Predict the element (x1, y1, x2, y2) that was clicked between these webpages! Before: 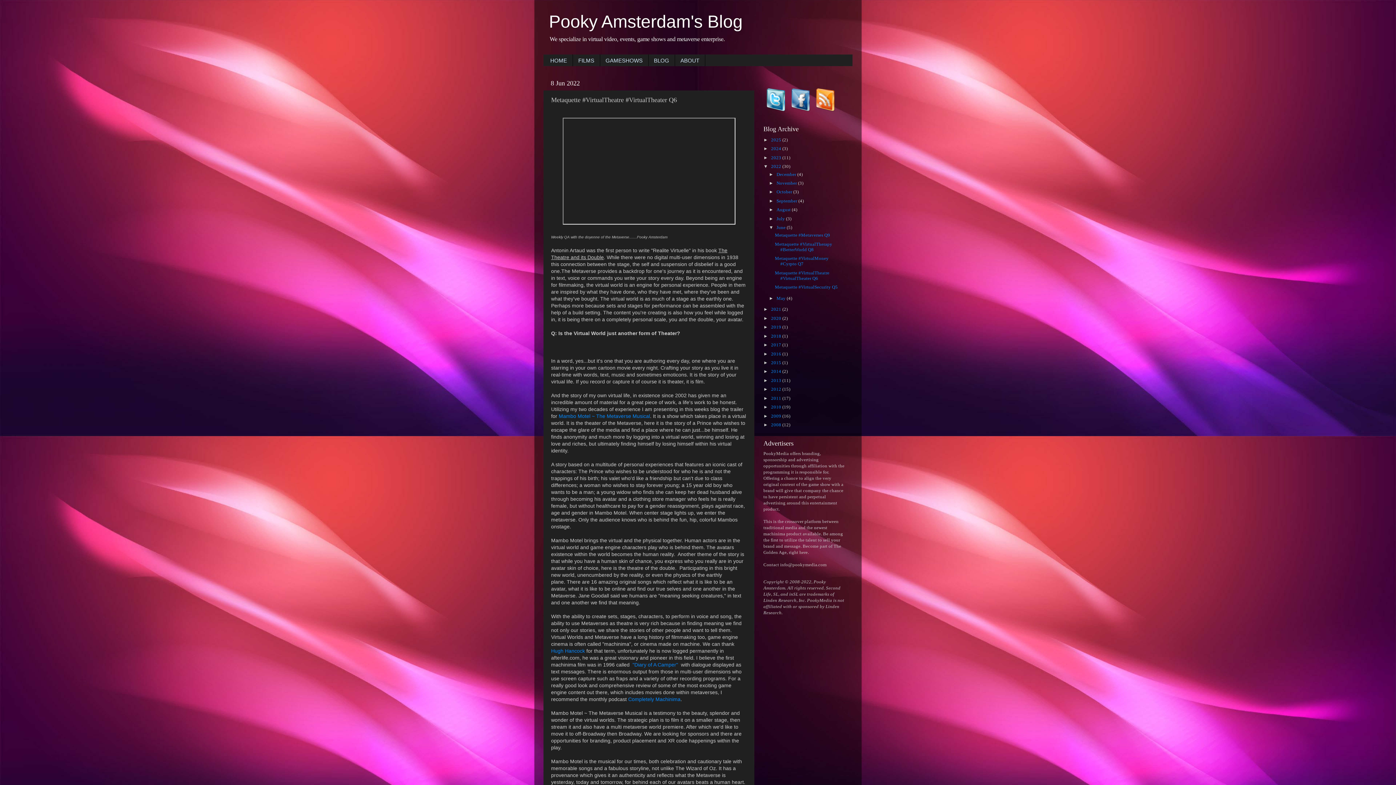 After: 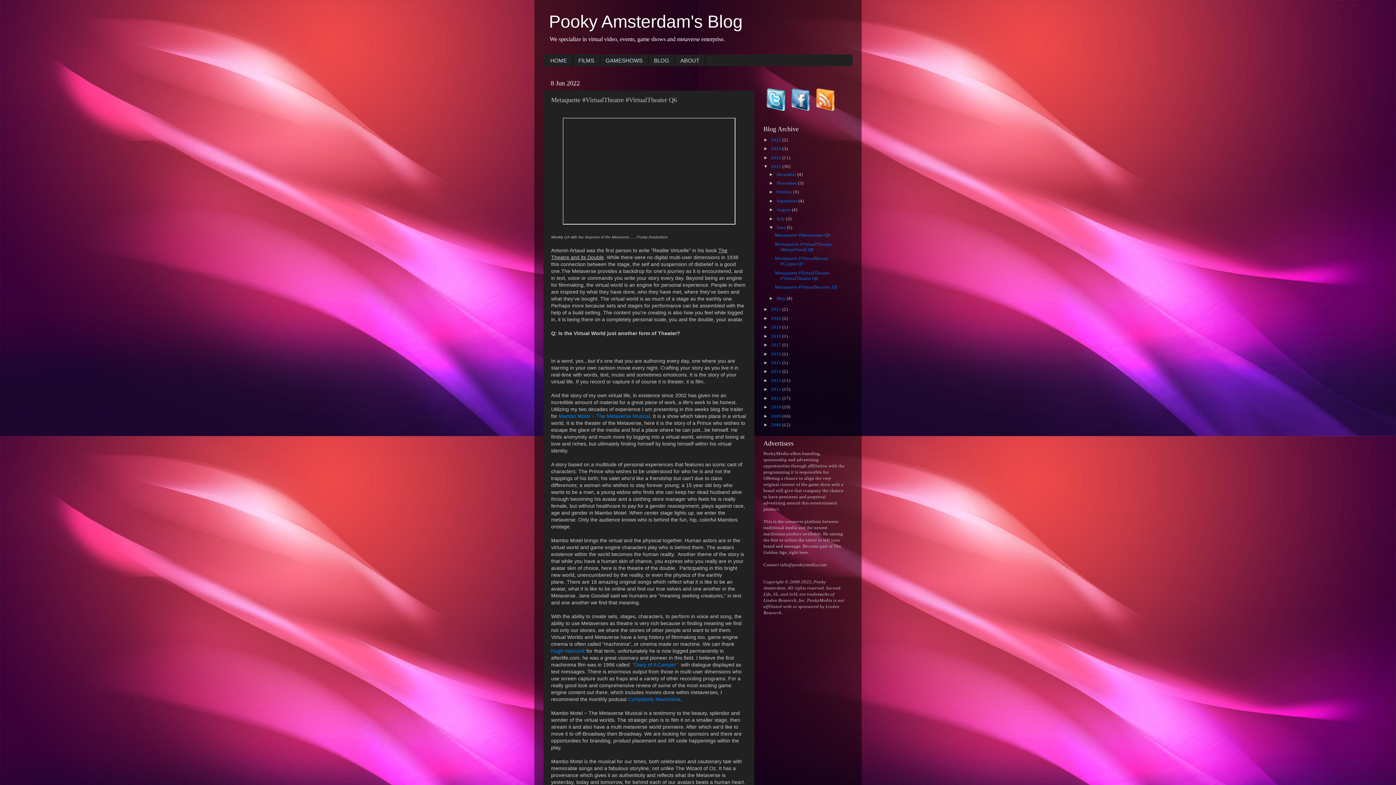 Action: label: Metaquette #VirtualTheatre #VirtualTheater Q6 bbox: (775, 270, 829, 280)